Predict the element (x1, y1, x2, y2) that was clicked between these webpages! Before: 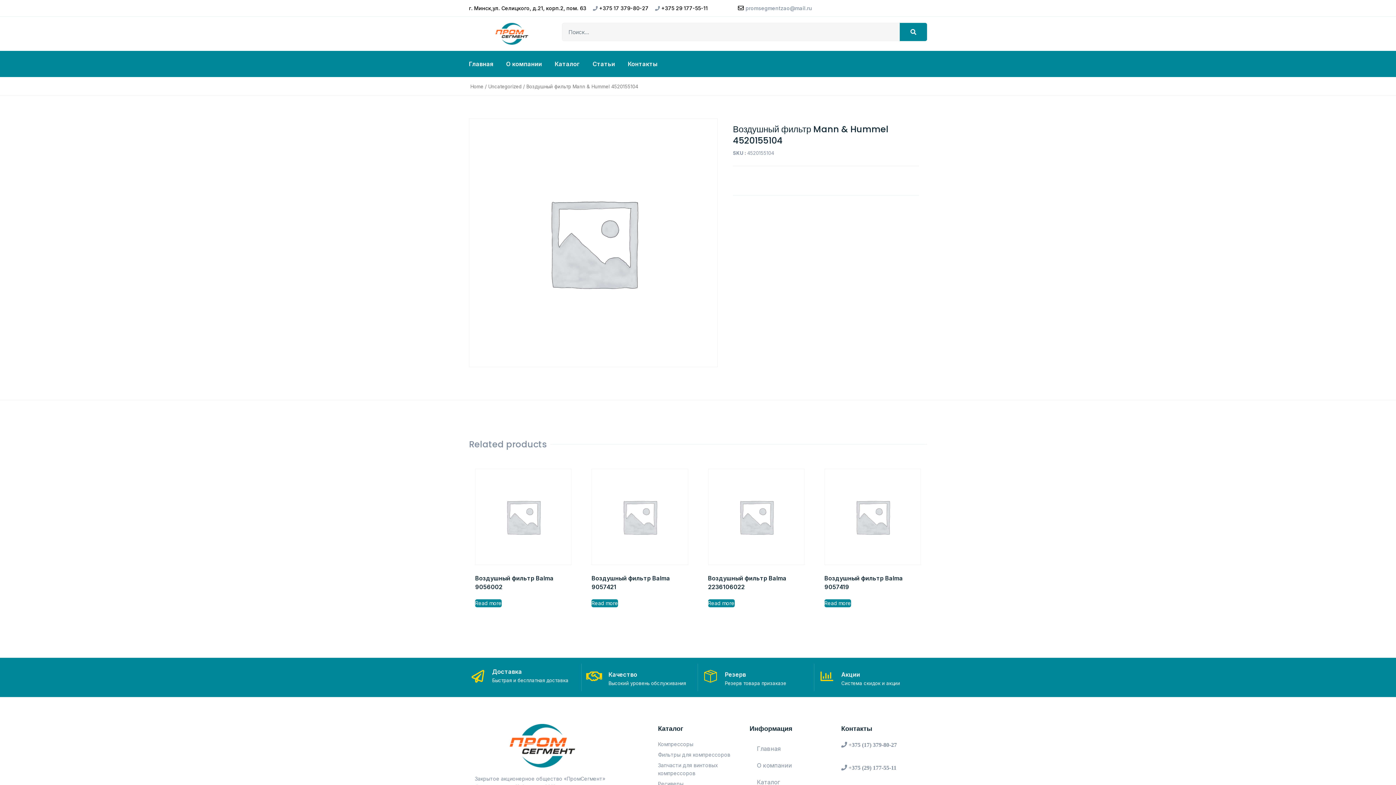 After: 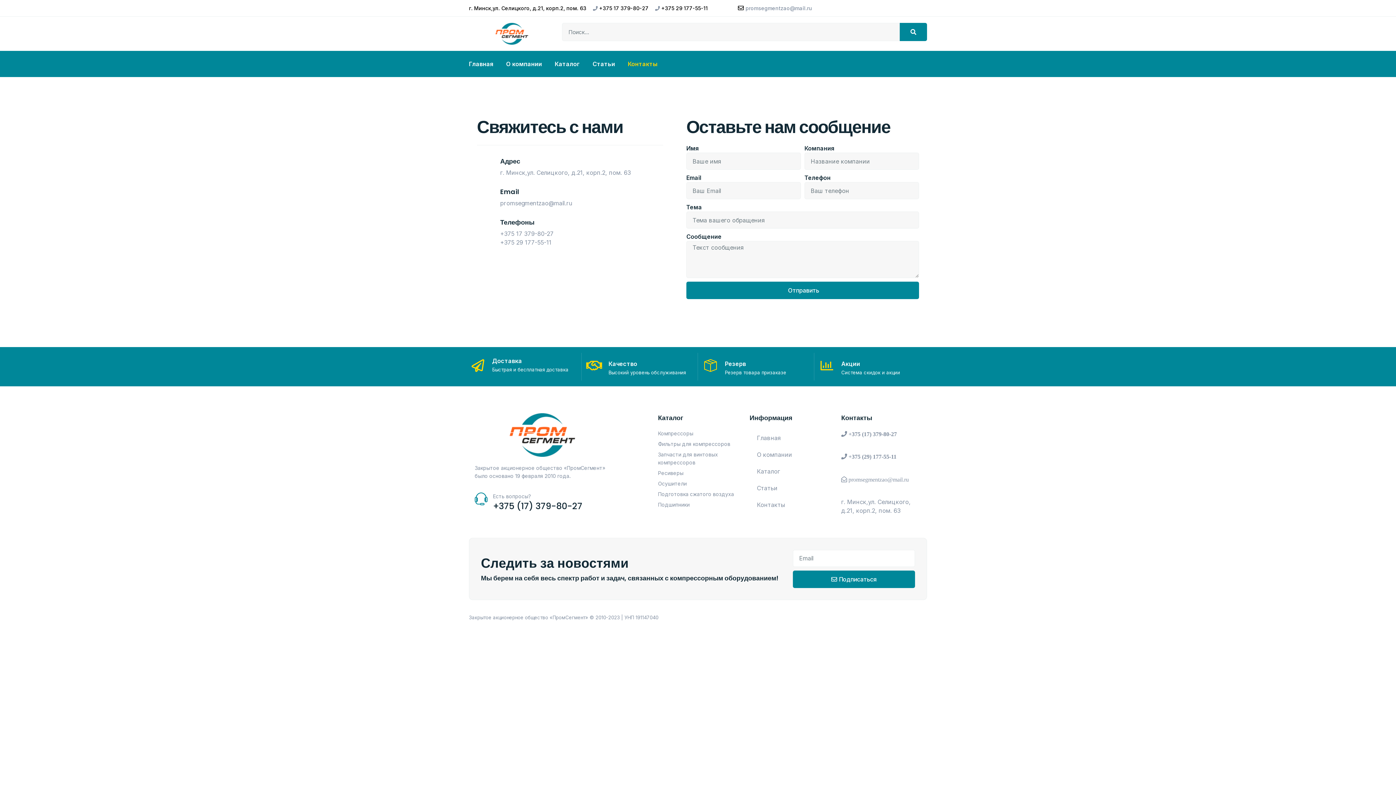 Action: bbox: (628, 54, 657, 73) label: Контакты